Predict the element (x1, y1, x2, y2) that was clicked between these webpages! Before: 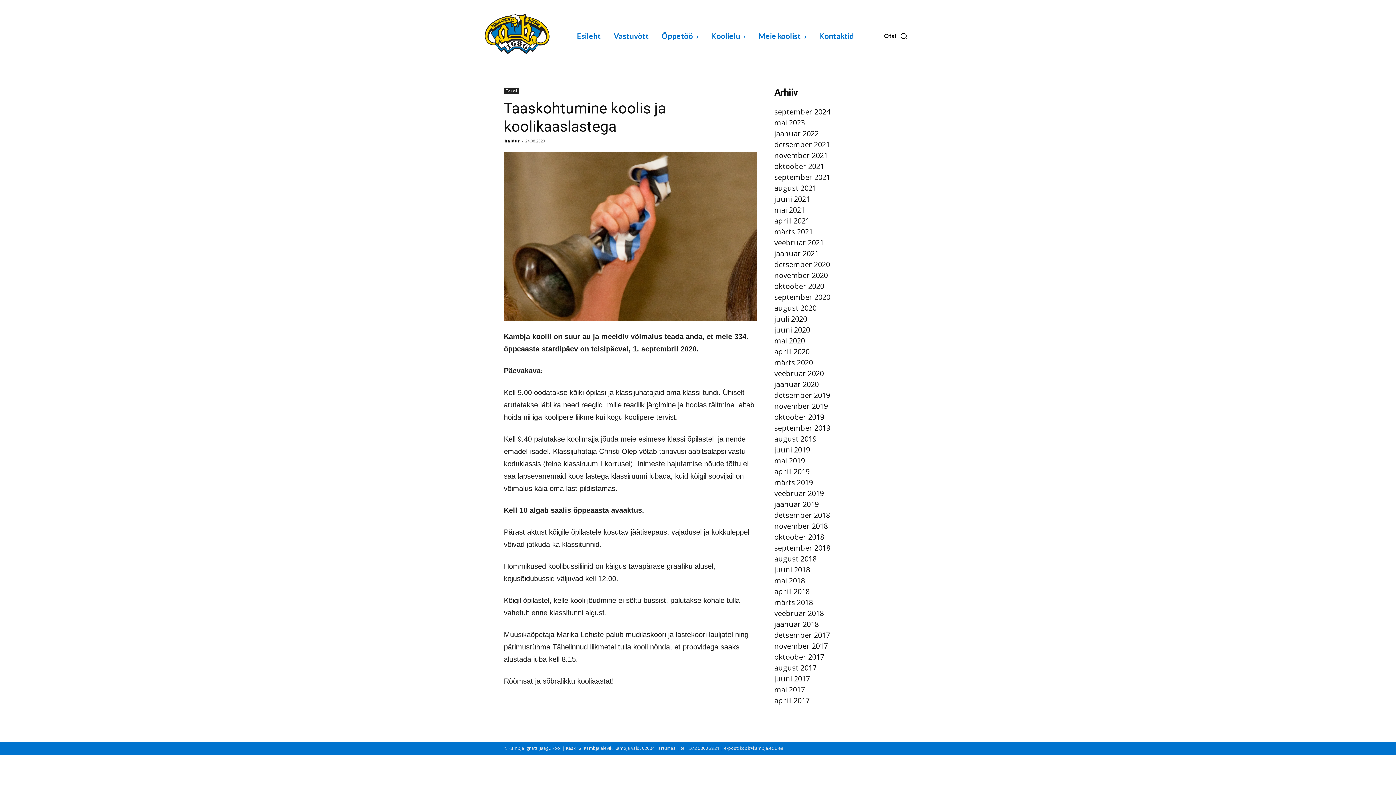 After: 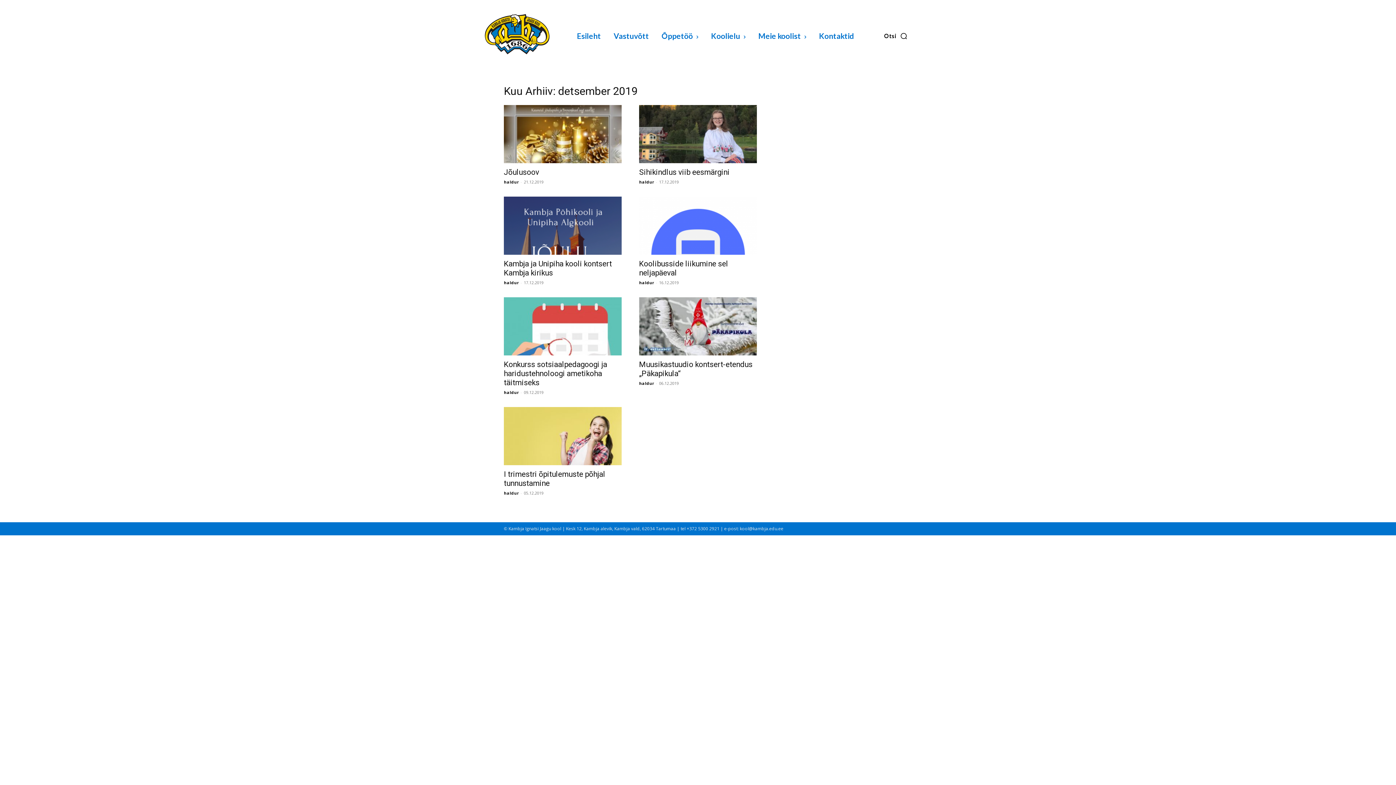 Action: bbox: (774, 390, 830, 400) label: detsember 2019